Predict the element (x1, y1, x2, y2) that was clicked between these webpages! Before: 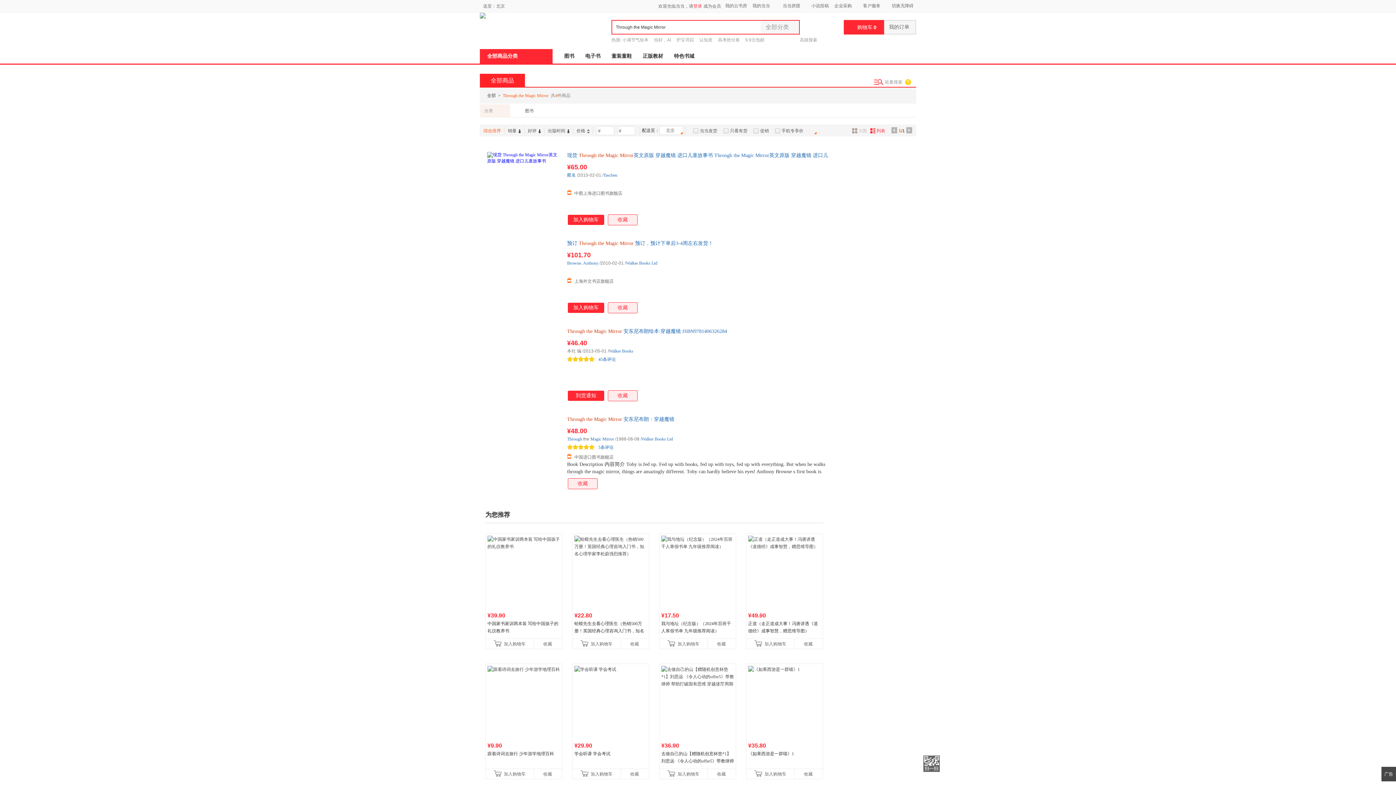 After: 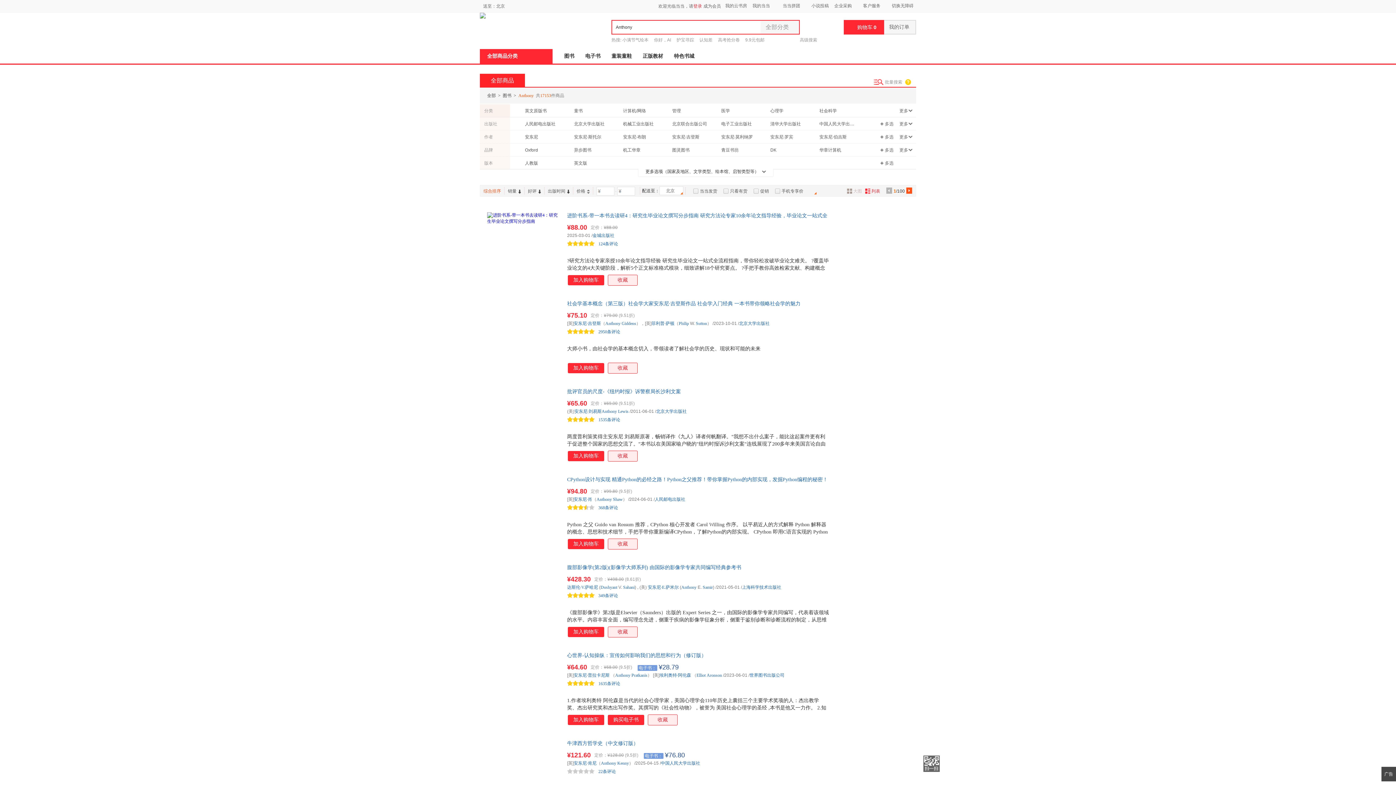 Action: label: Anthony bbox: (583, 260, 598, 265)